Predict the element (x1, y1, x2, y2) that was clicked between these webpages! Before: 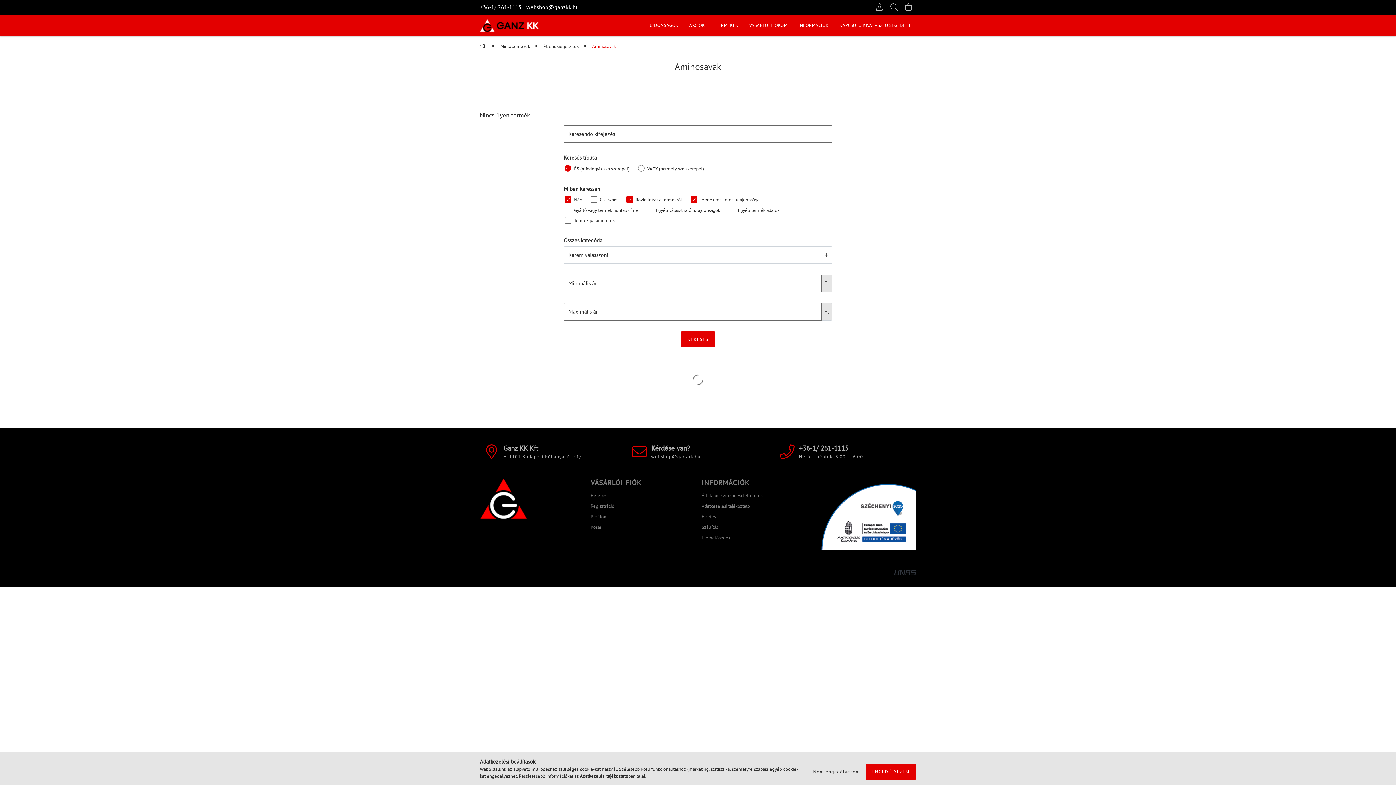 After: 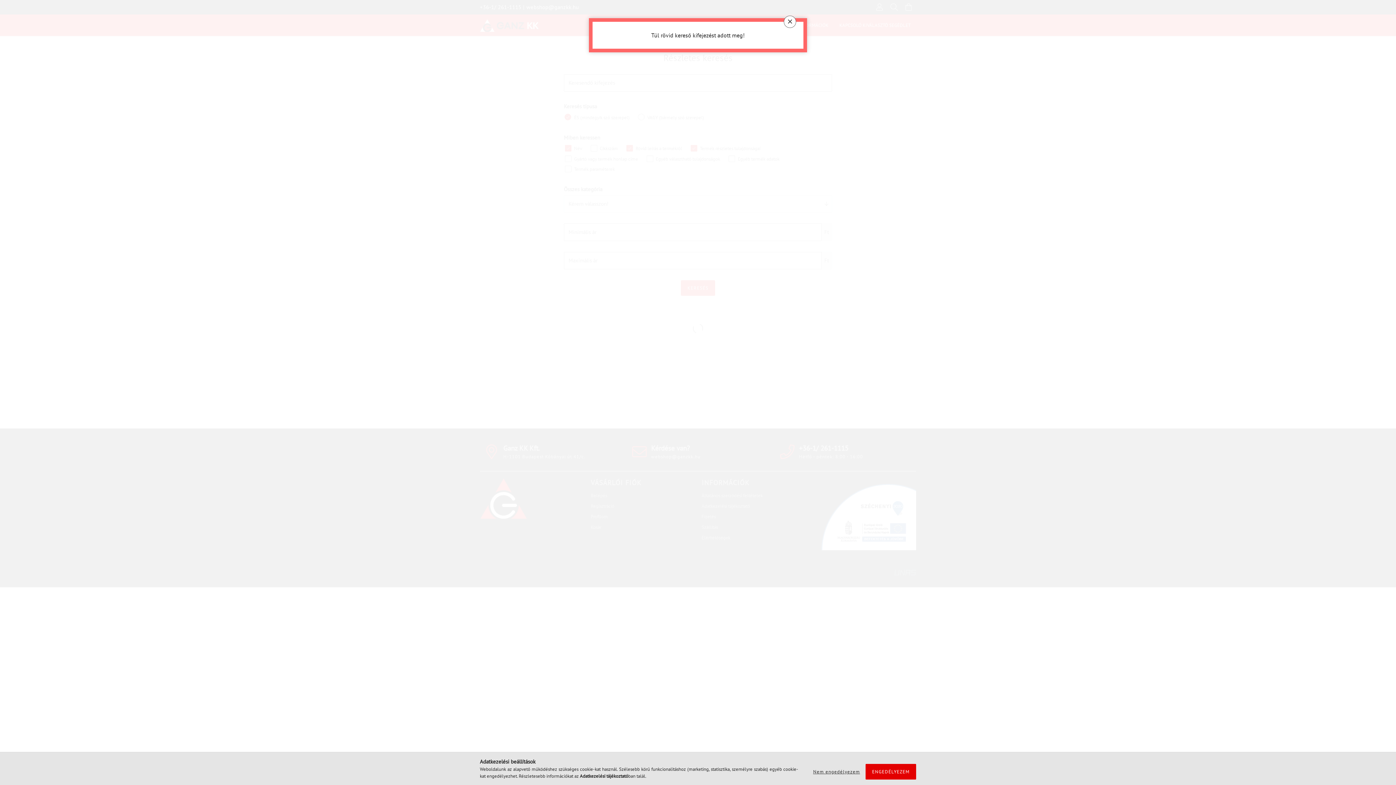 Action: label: KERESÉS bbox: (681, 331, 715, 347)